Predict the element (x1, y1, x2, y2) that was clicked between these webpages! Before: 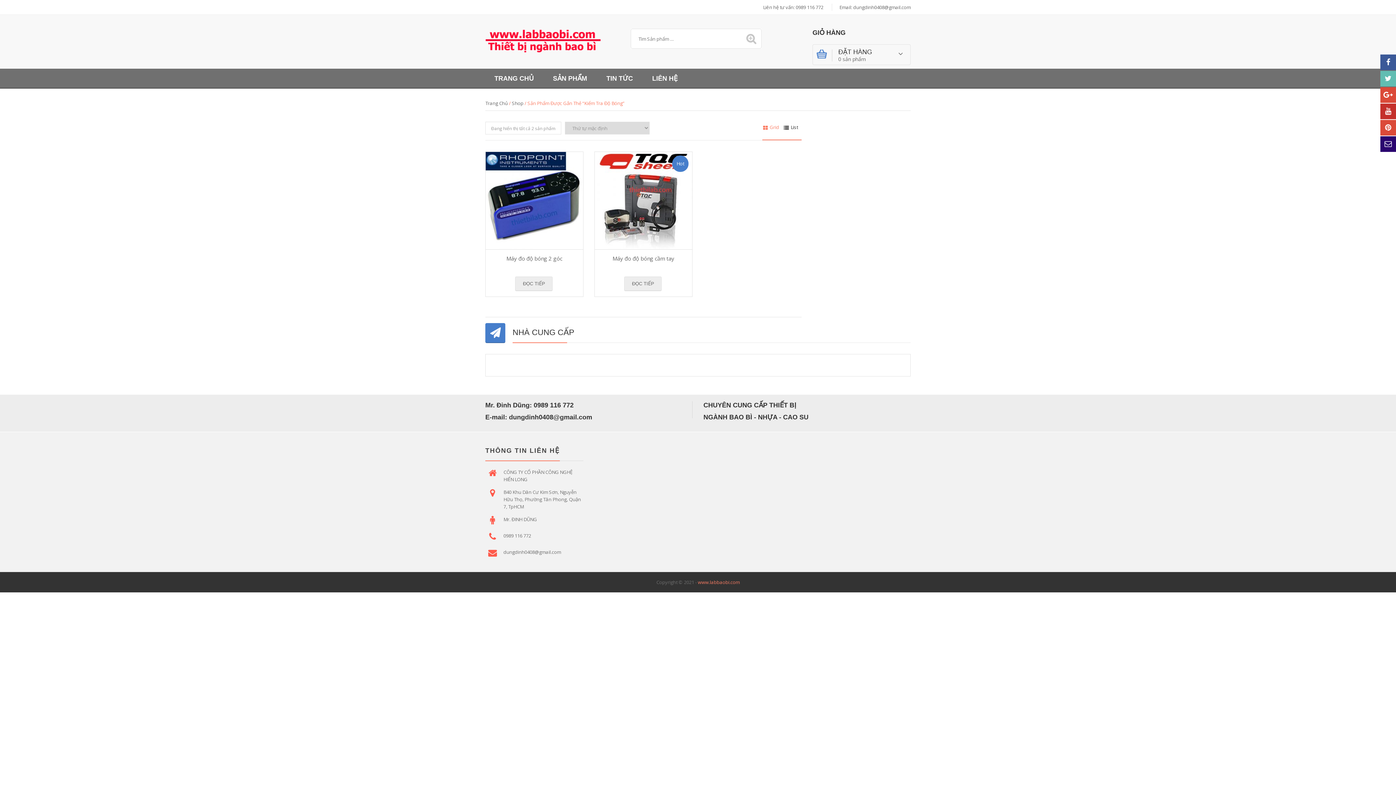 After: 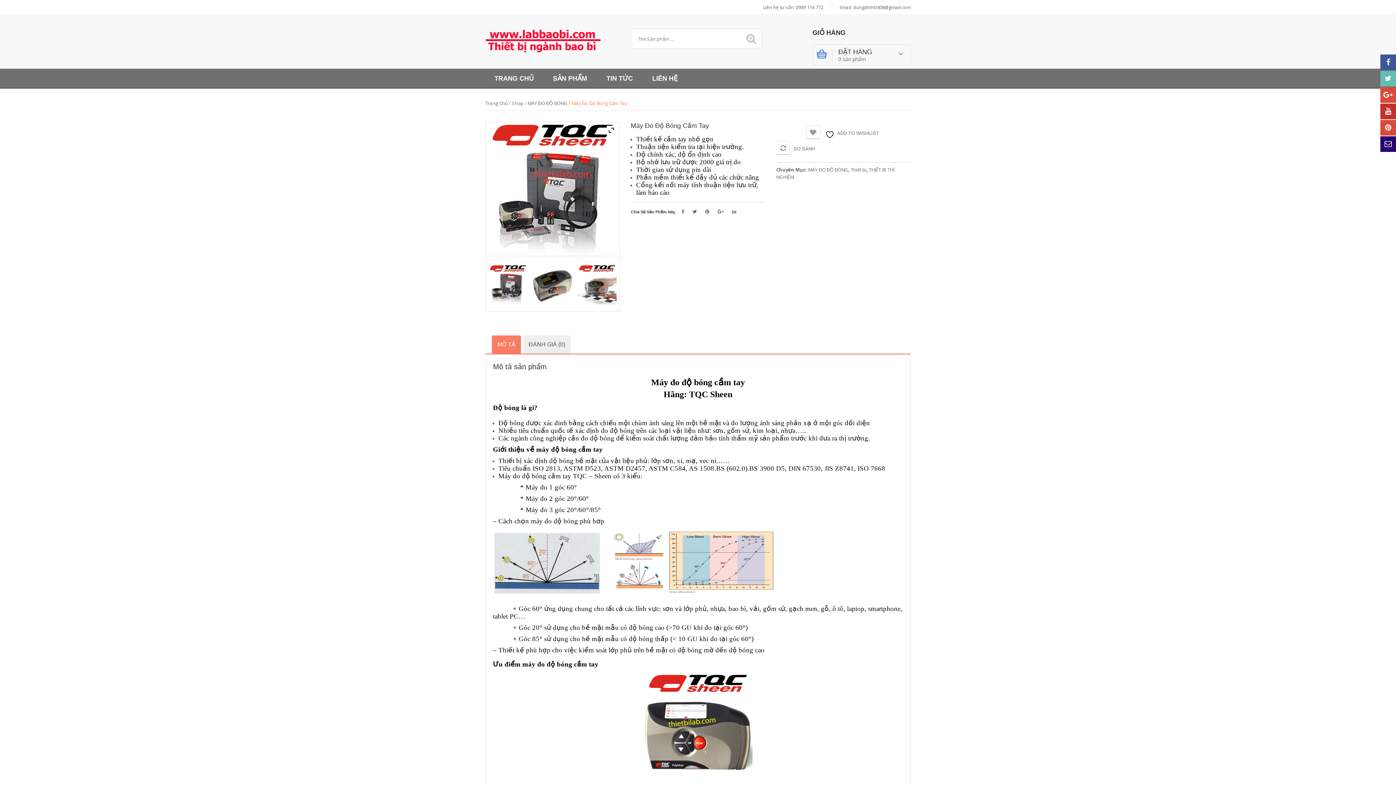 Action: label: Máy đo độ bóng cầm tay bbox: (612, 254, 674, 262)